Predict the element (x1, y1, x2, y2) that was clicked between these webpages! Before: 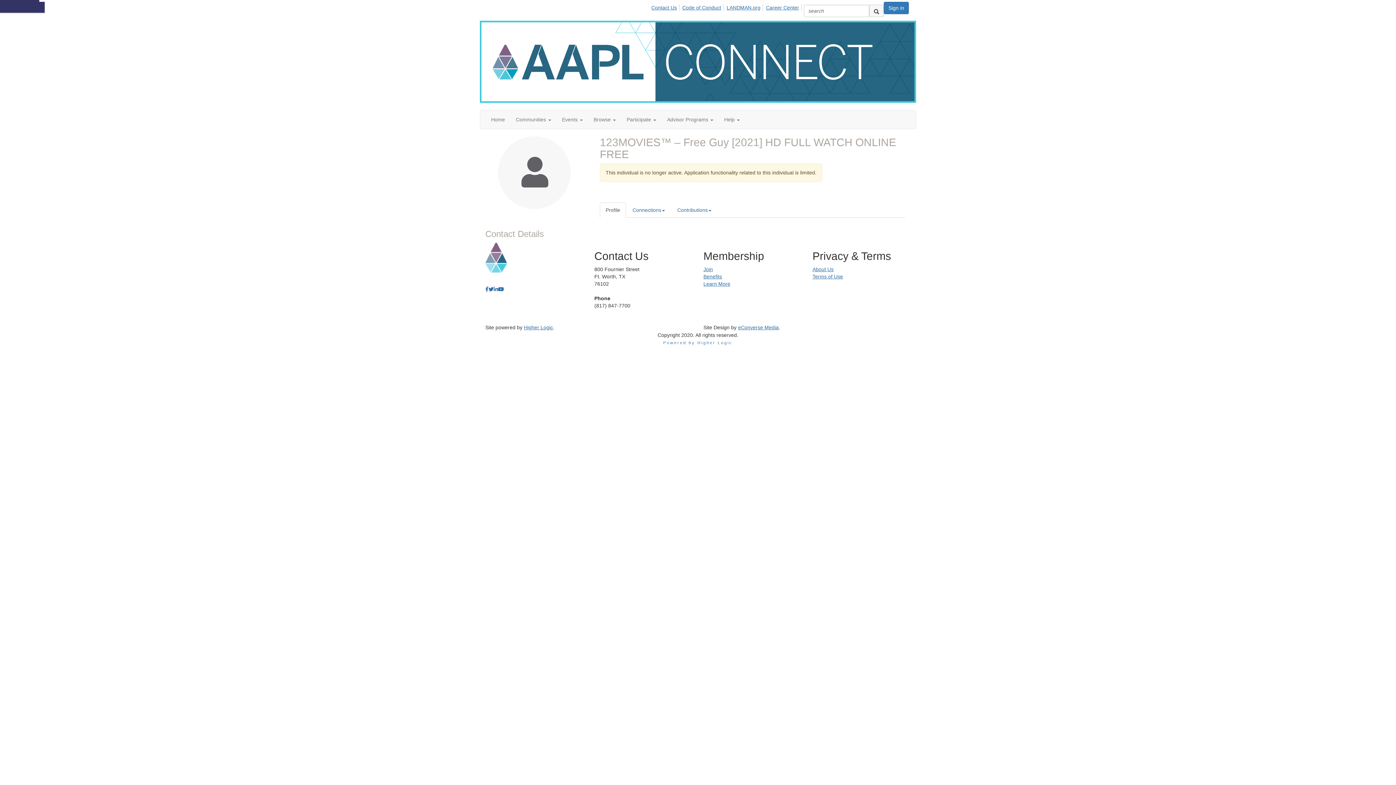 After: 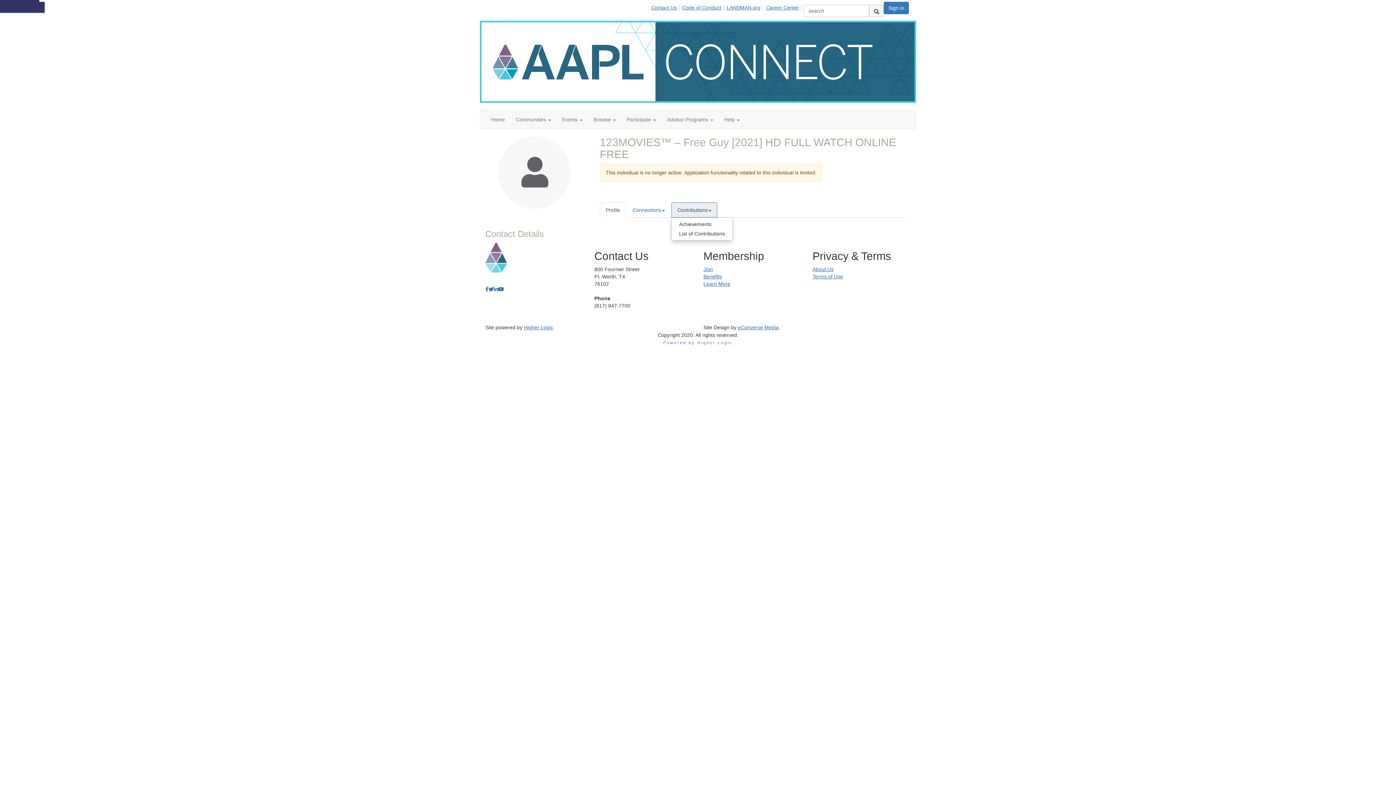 Action: bbox: (671, 202, 717, 217) label: Contributions, collapsed, use ALT + ARROW keys